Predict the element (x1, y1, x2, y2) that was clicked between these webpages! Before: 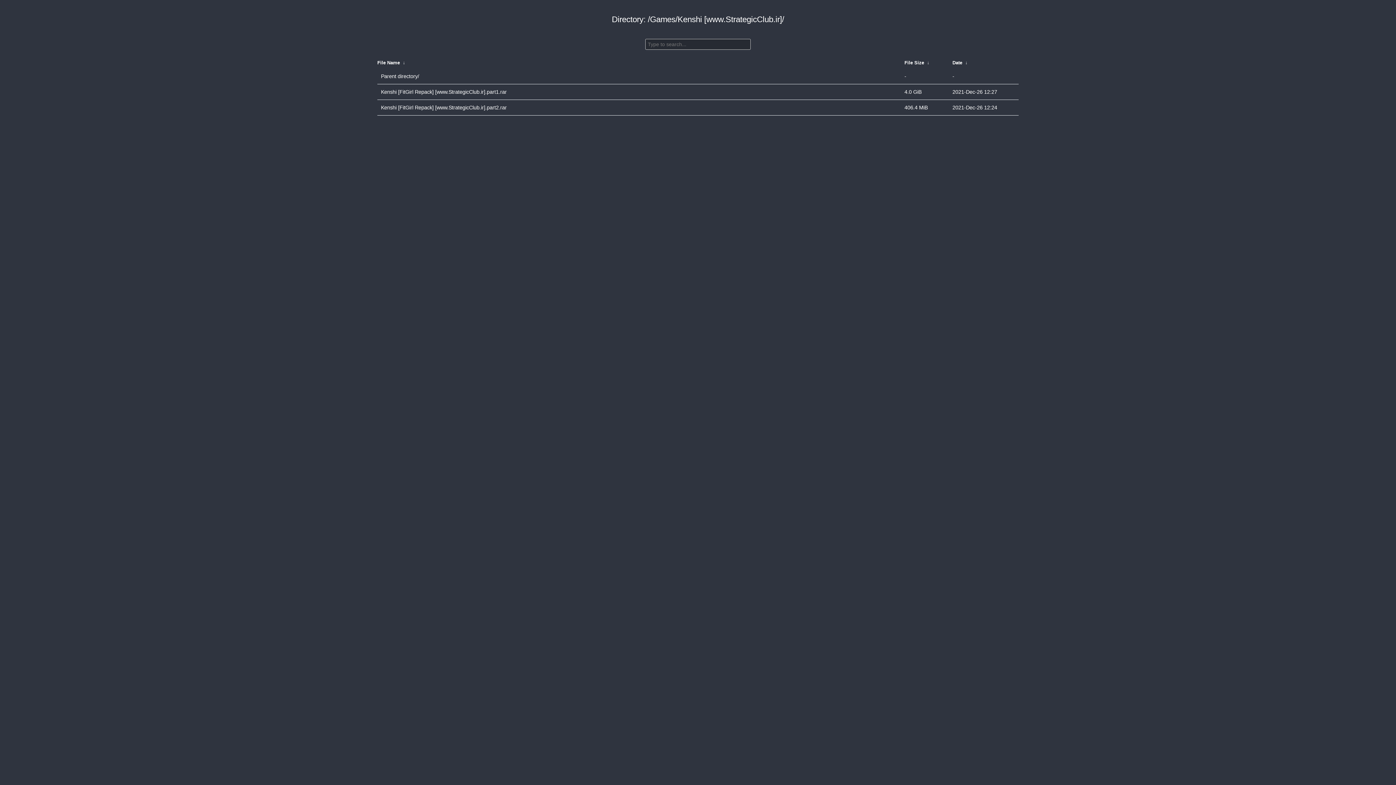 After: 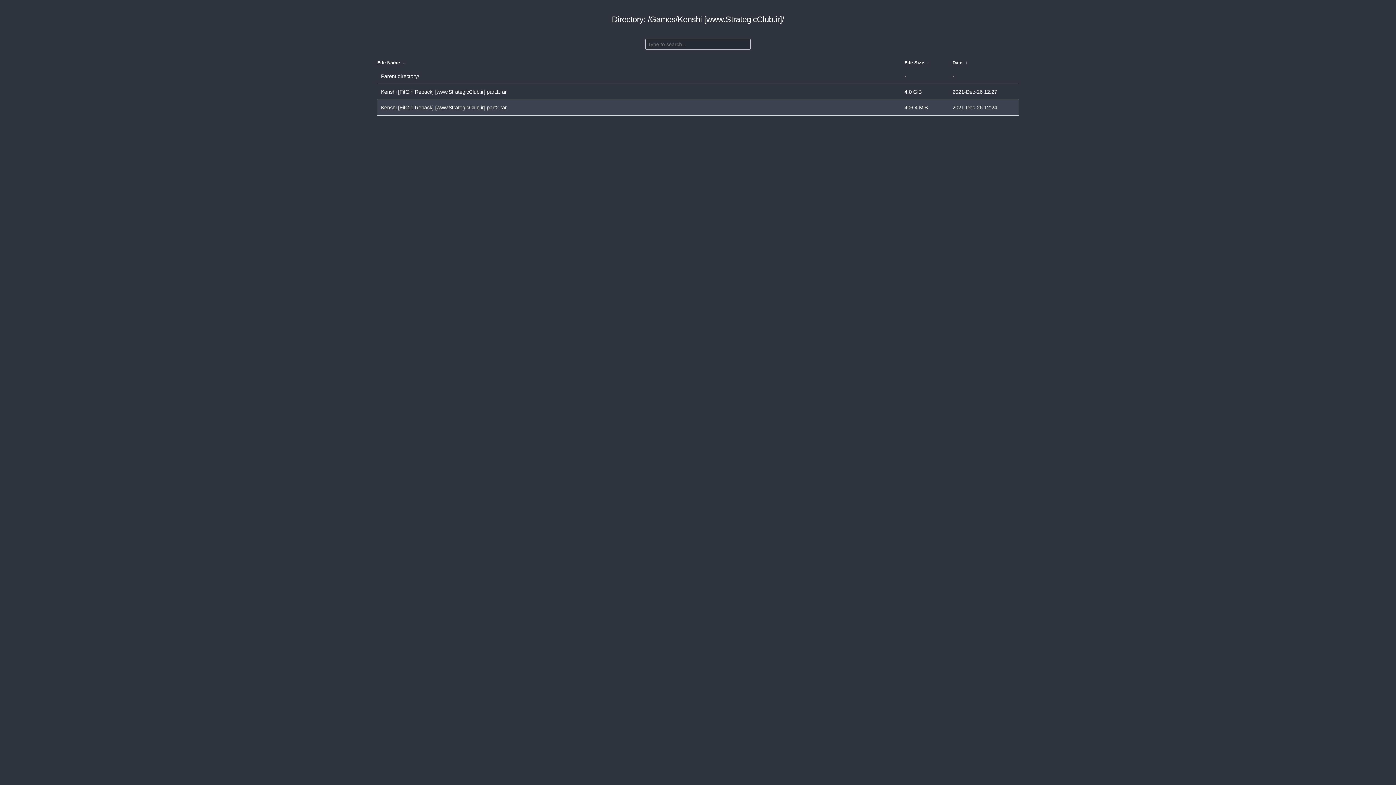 Action: bbox: (381, 101, 901, 113) label: Kenshi [FitGirl Repack] [www.StrategicClub.ir].part2.rar